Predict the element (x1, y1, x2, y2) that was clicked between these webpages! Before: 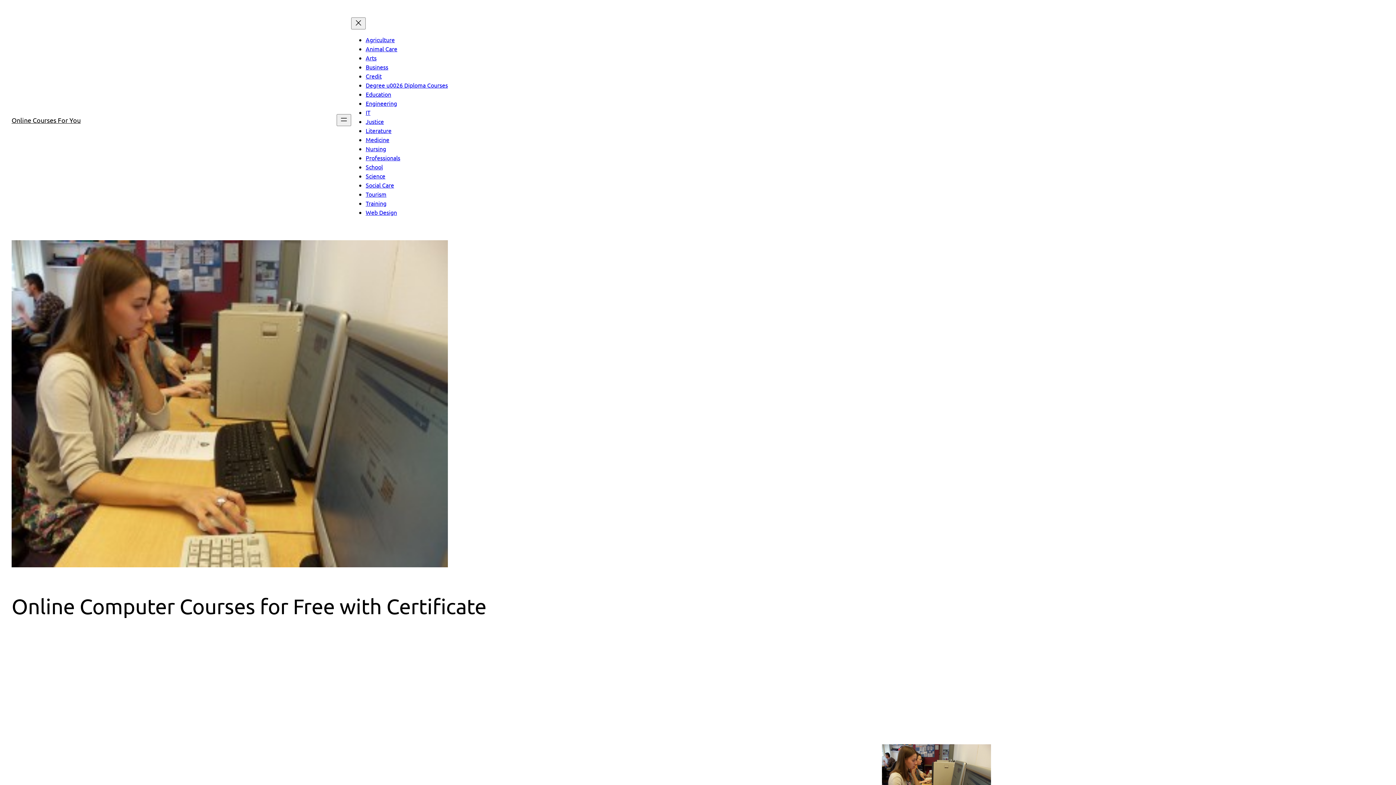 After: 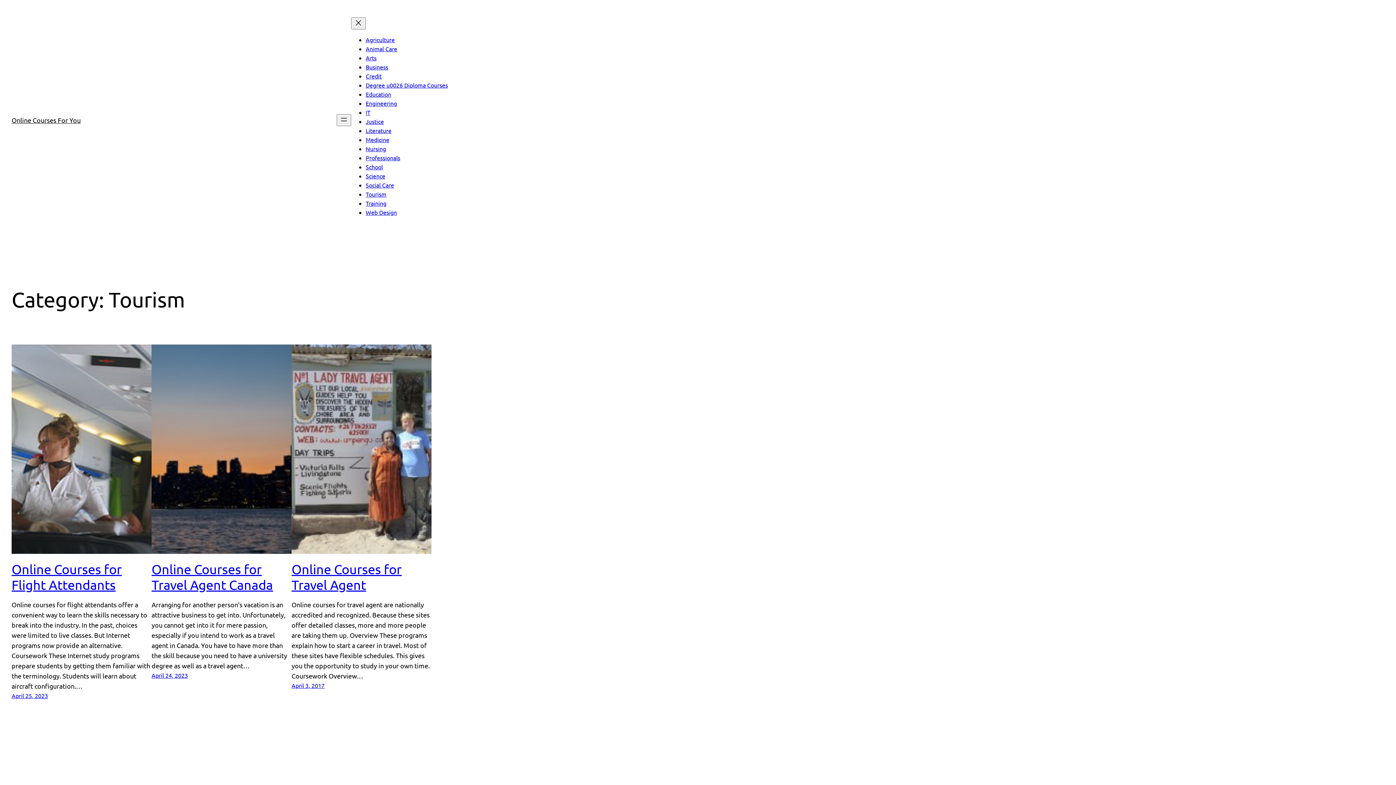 Action: bbox: (365, 190, 386, 197) label: Tourism